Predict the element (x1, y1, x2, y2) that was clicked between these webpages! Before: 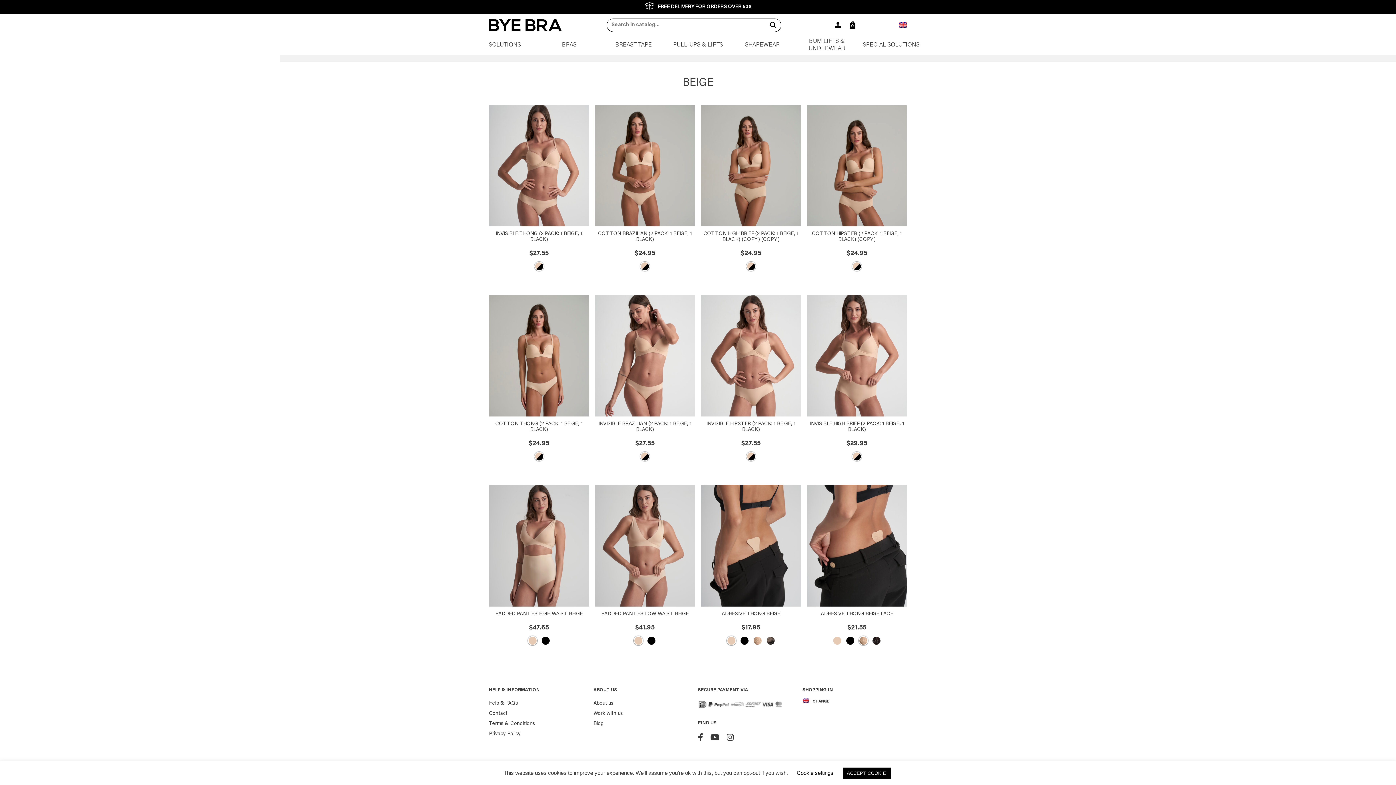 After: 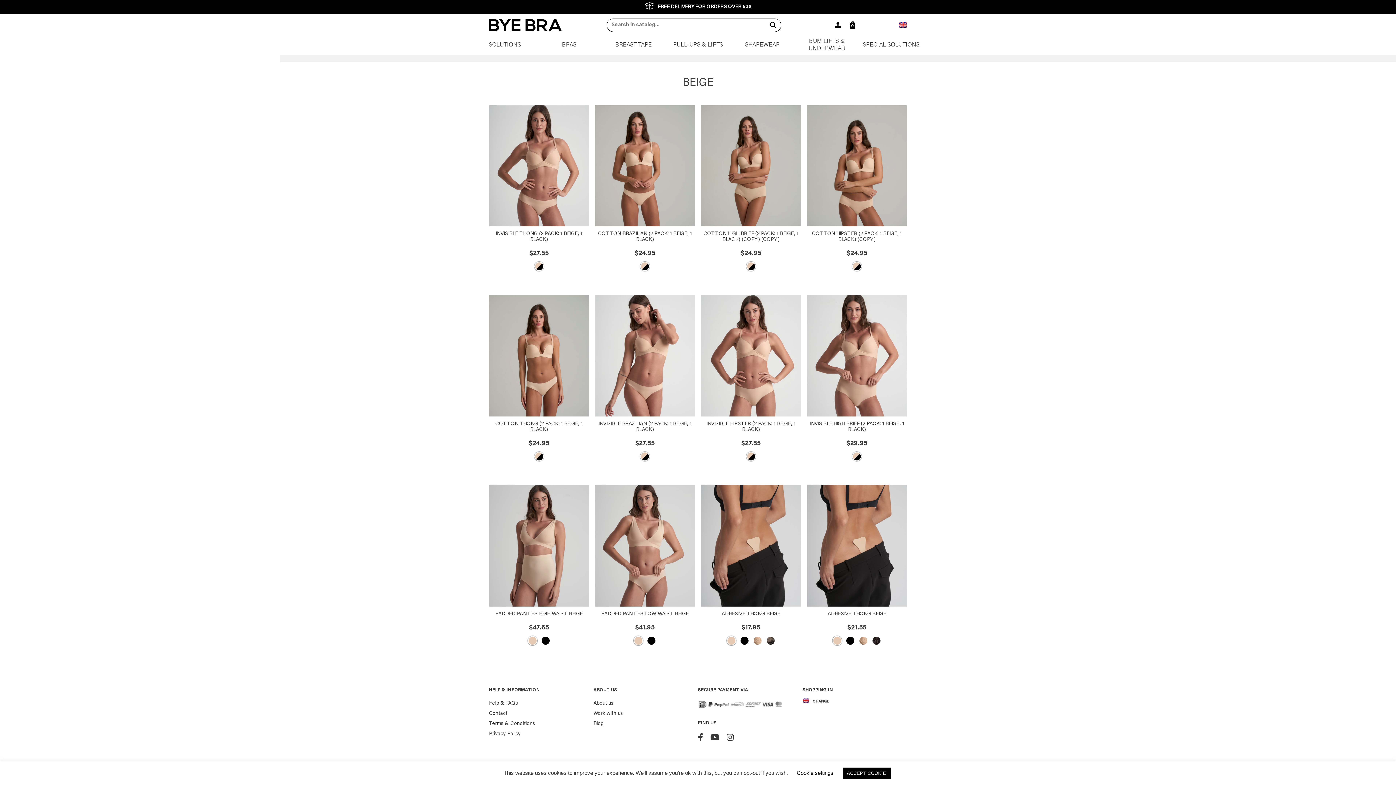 Action: bbox: (832, 636, 842, 645)